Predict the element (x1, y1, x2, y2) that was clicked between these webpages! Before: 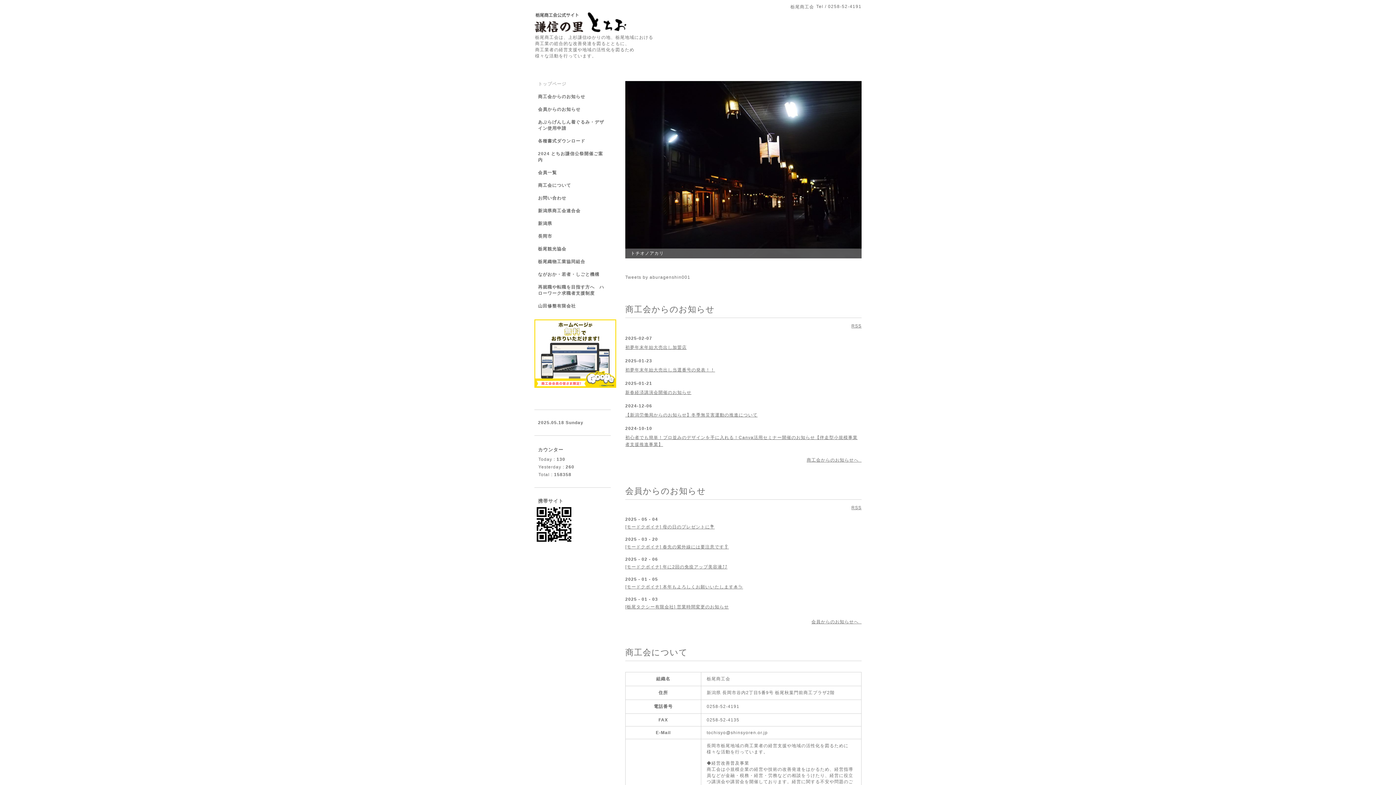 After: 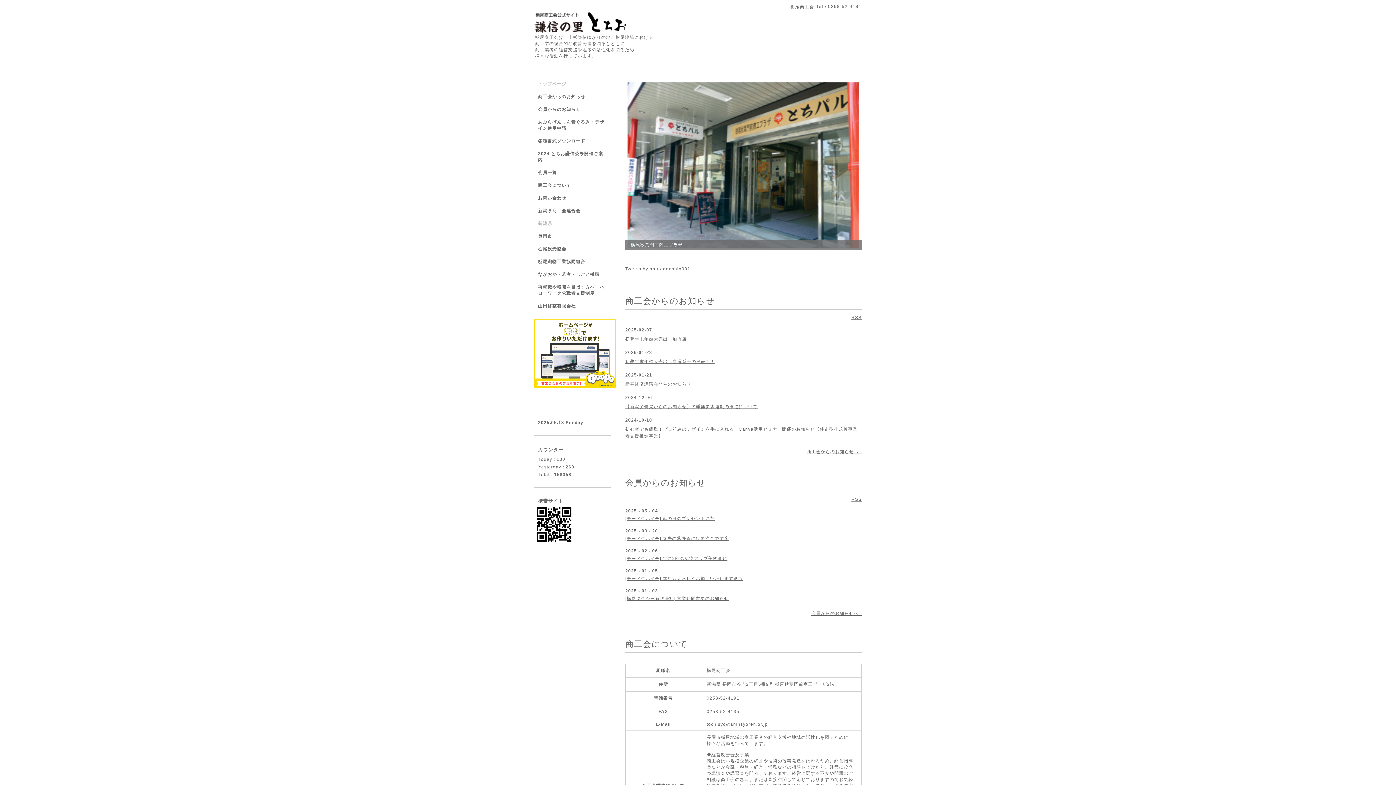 Action: bbox: (534, 220, 610, 233) label: 新潟県